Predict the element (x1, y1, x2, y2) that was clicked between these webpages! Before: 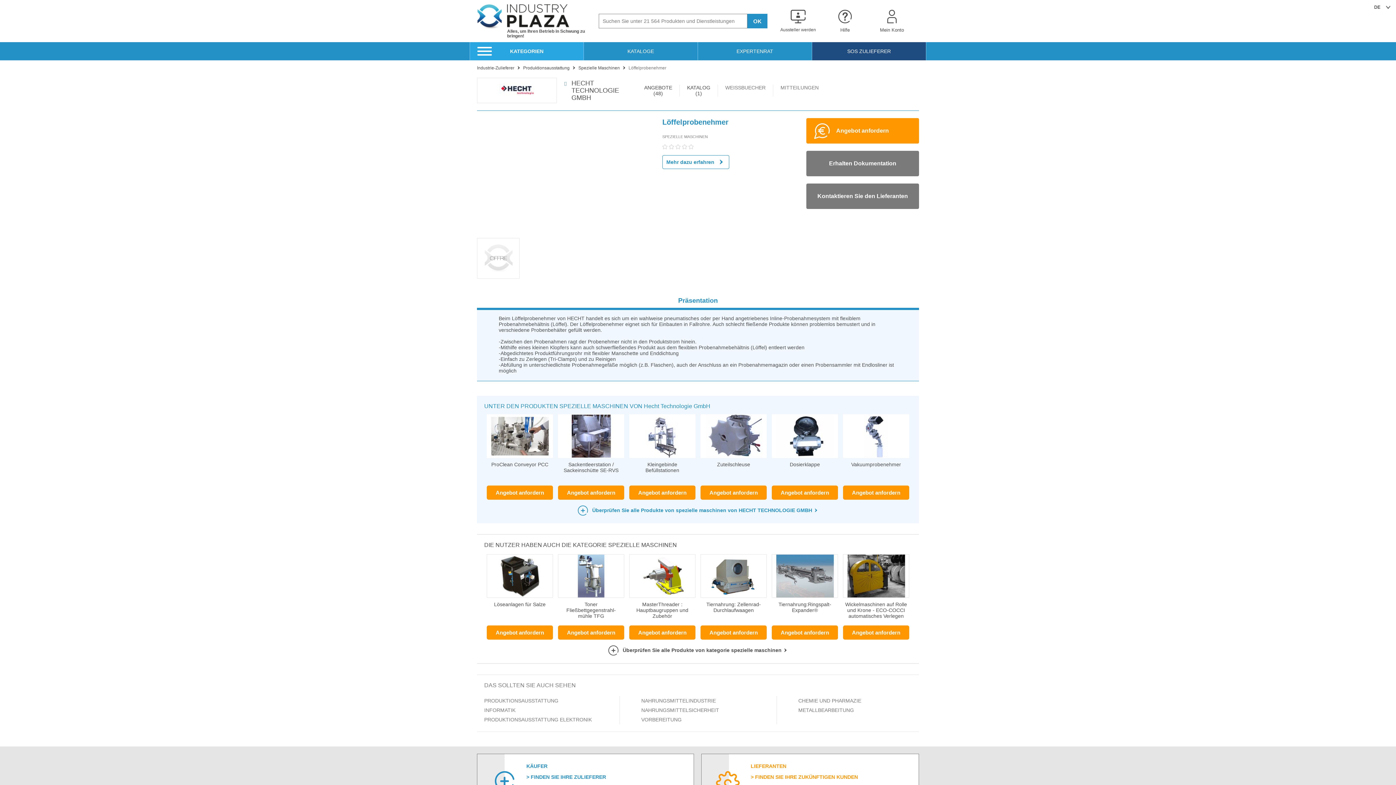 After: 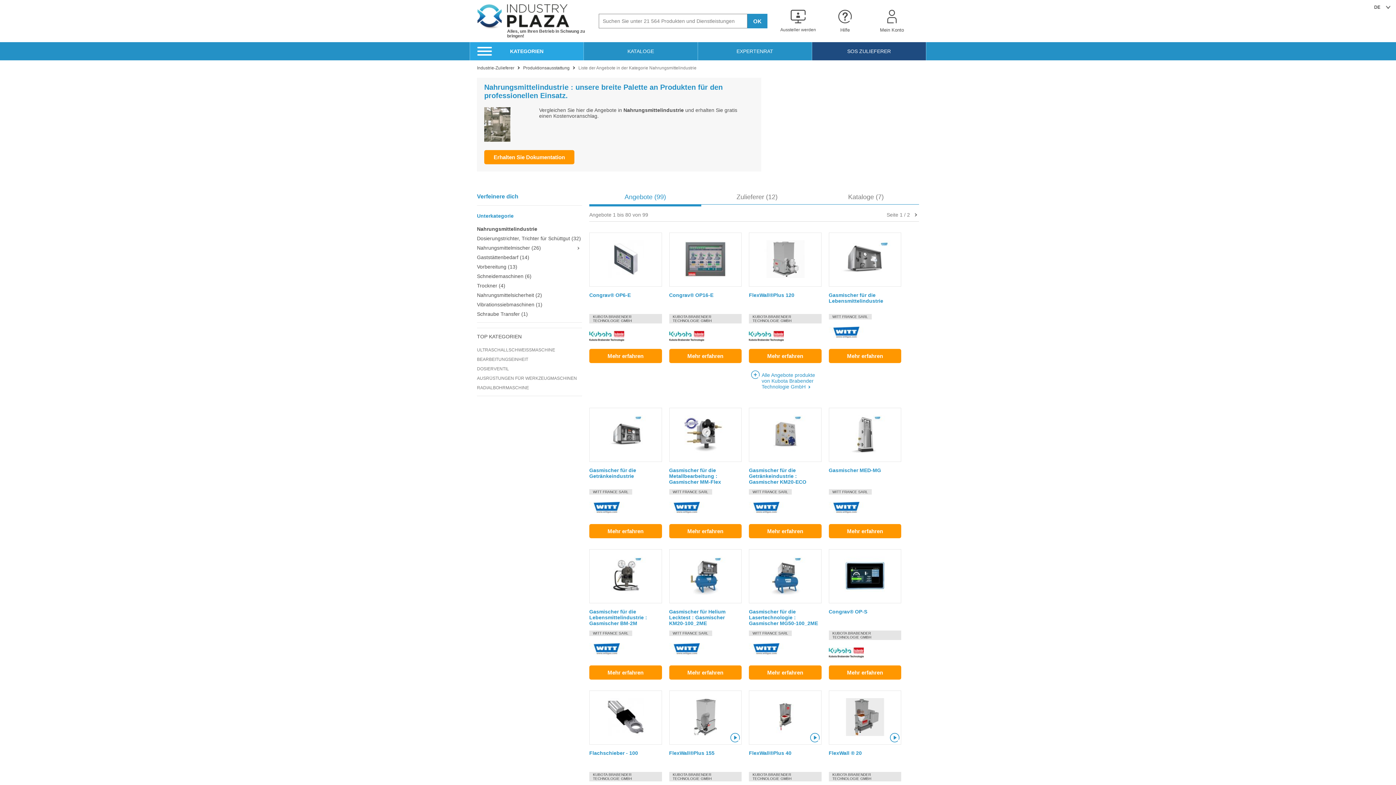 Action: label: NAHRUNGSMITTELINDUSTRIE bbox: (641, 696, 754, 705)